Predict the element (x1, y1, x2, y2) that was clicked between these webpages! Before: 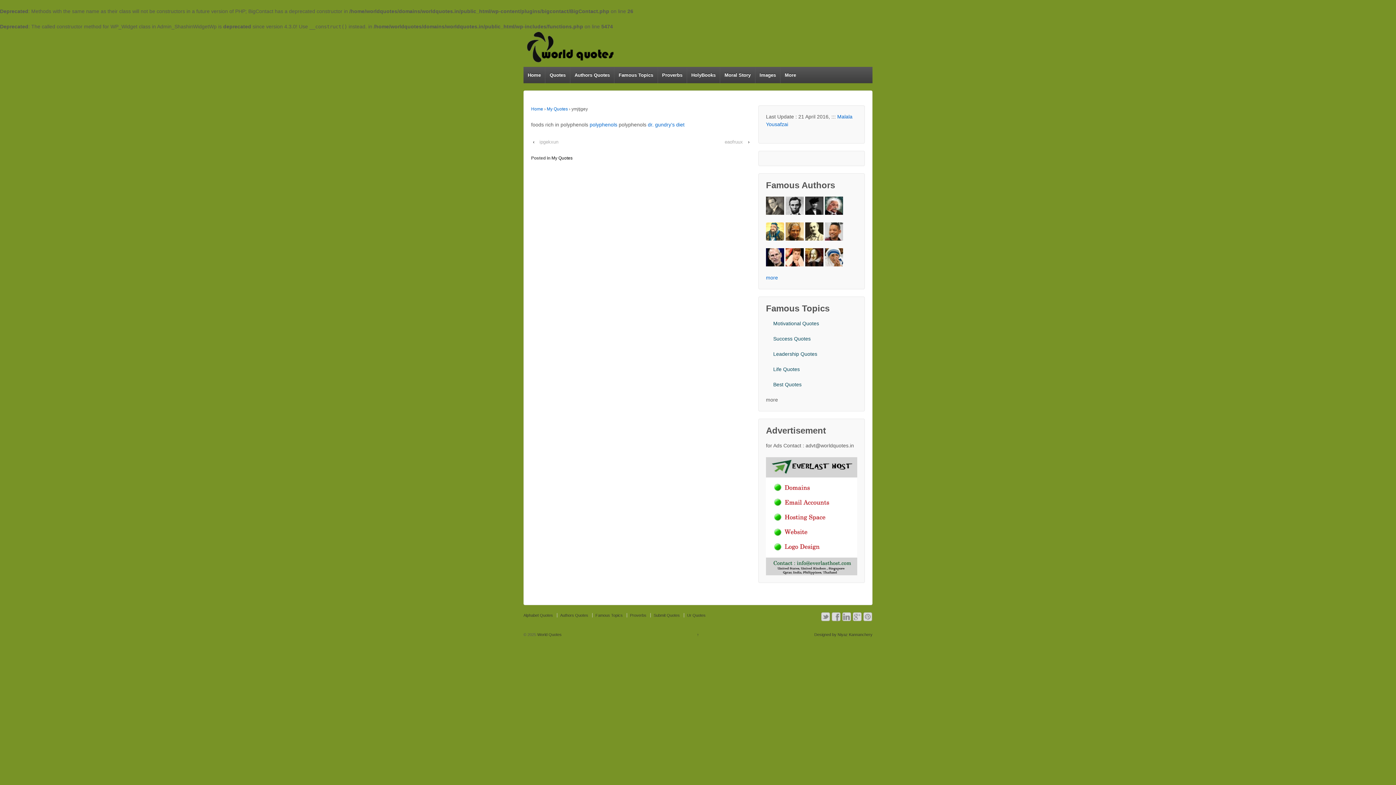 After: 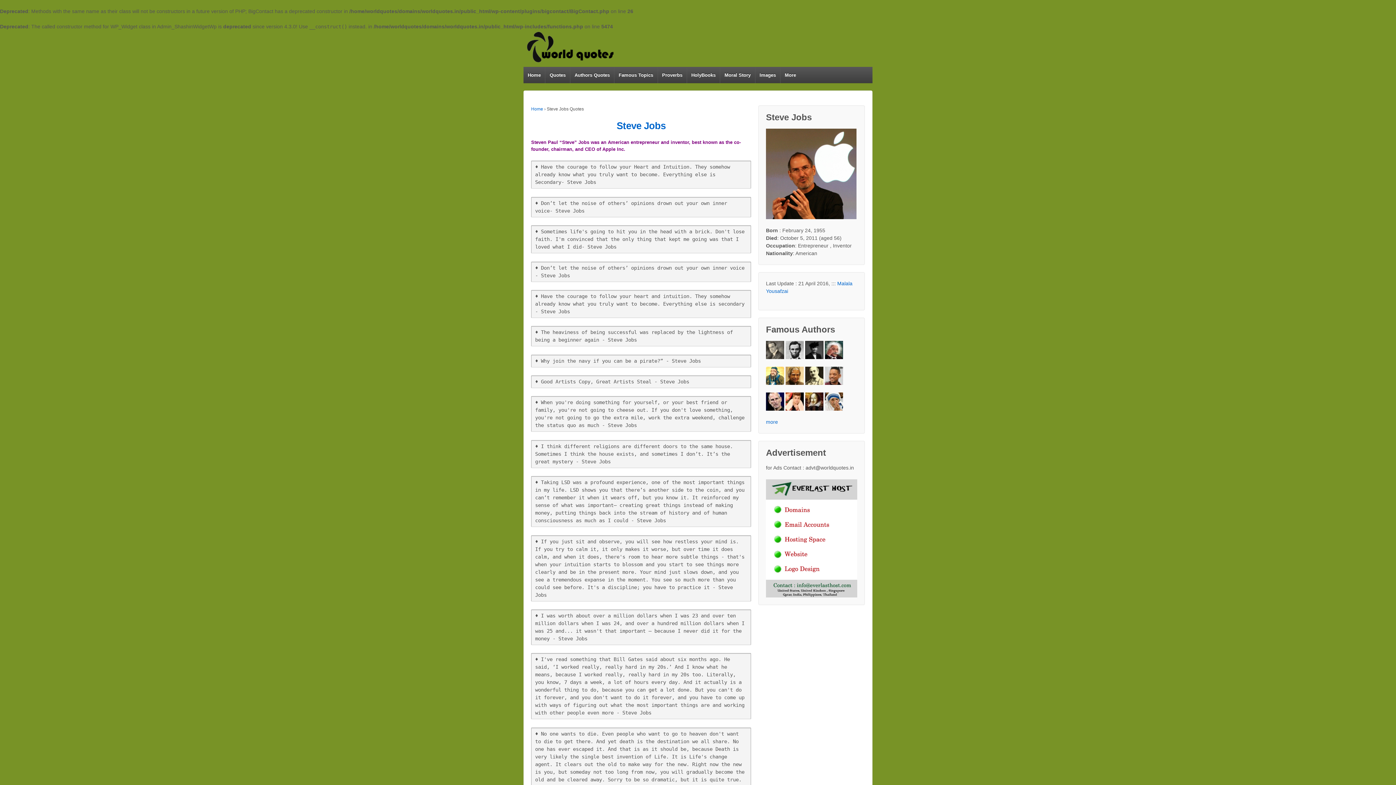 Action: bbox: (766, 254, 785, 259) label:  